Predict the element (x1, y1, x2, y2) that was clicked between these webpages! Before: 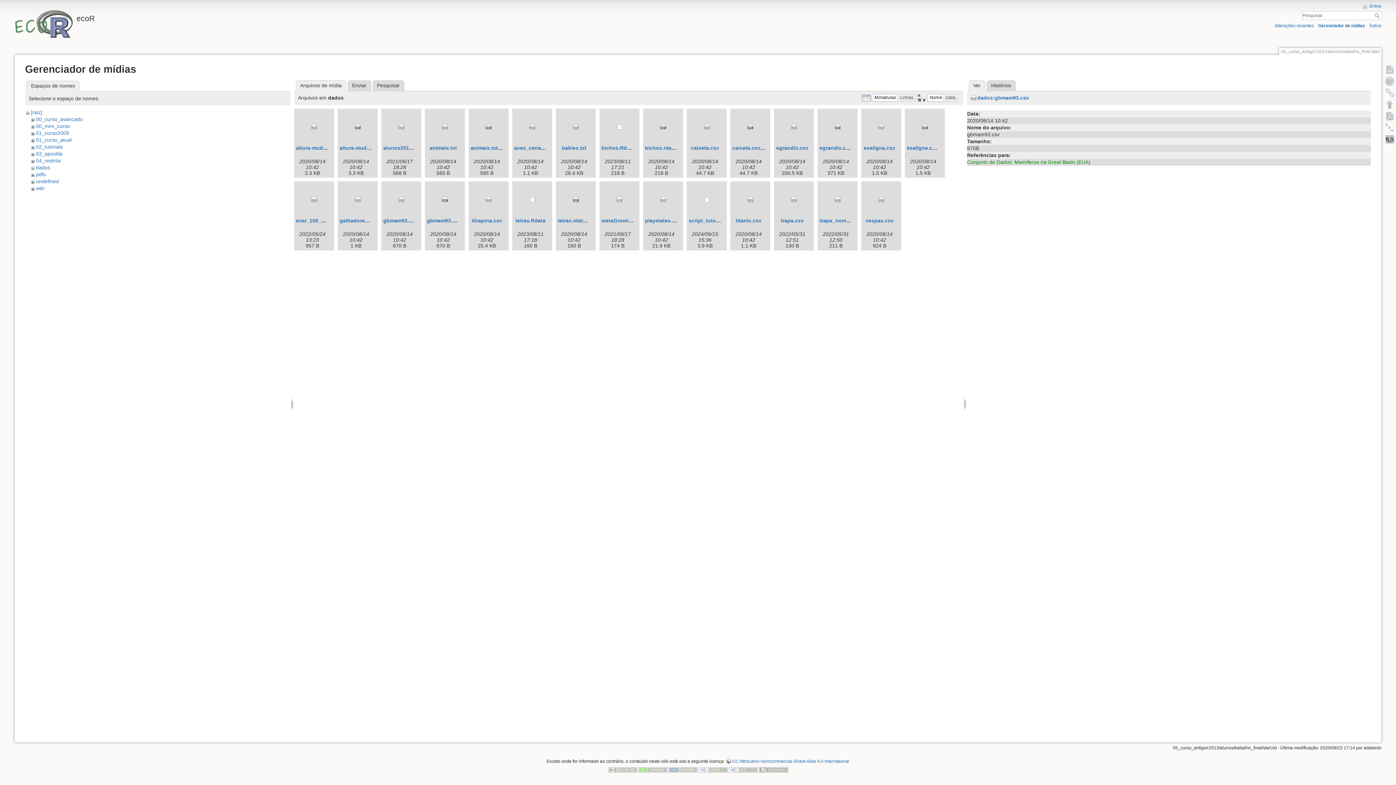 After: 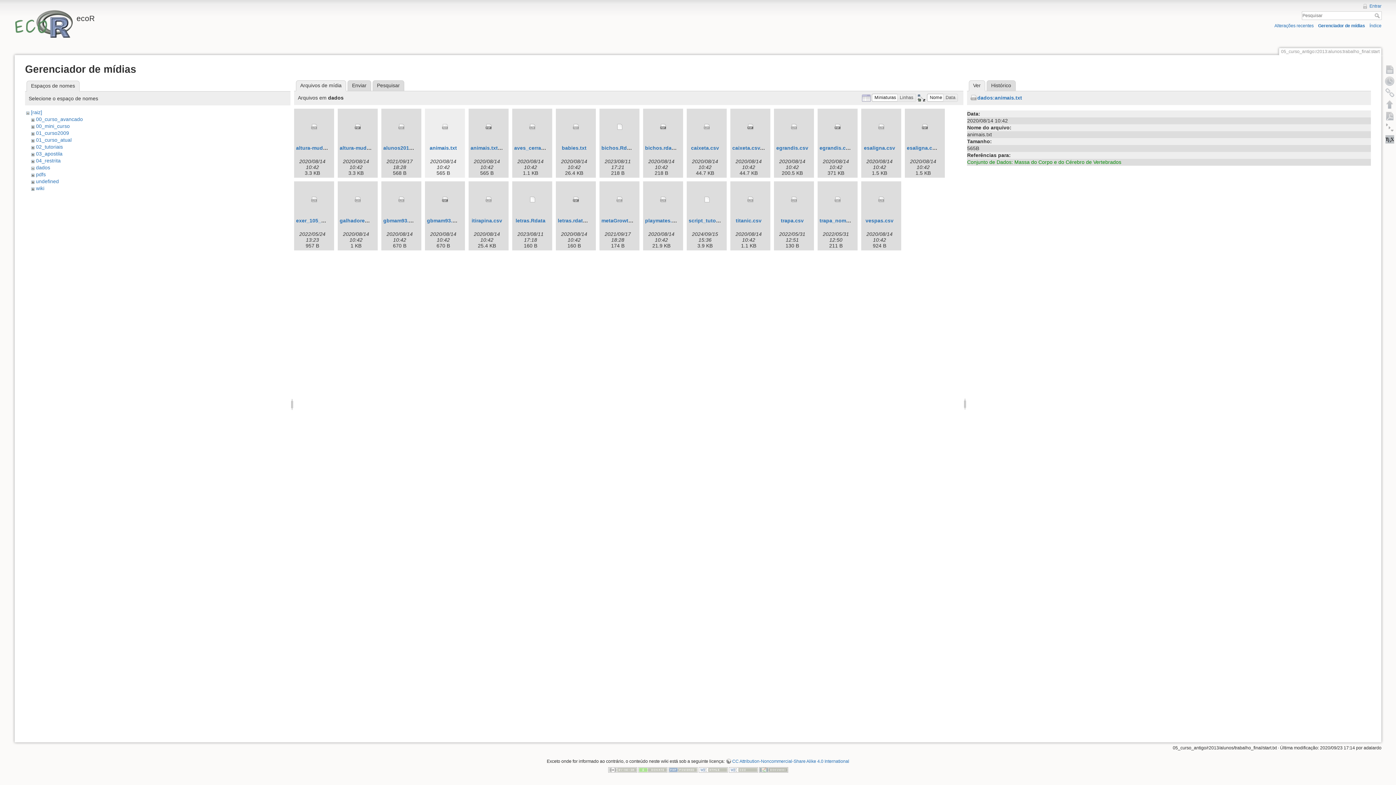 Action: bbox: (427, 110, 463, 143)